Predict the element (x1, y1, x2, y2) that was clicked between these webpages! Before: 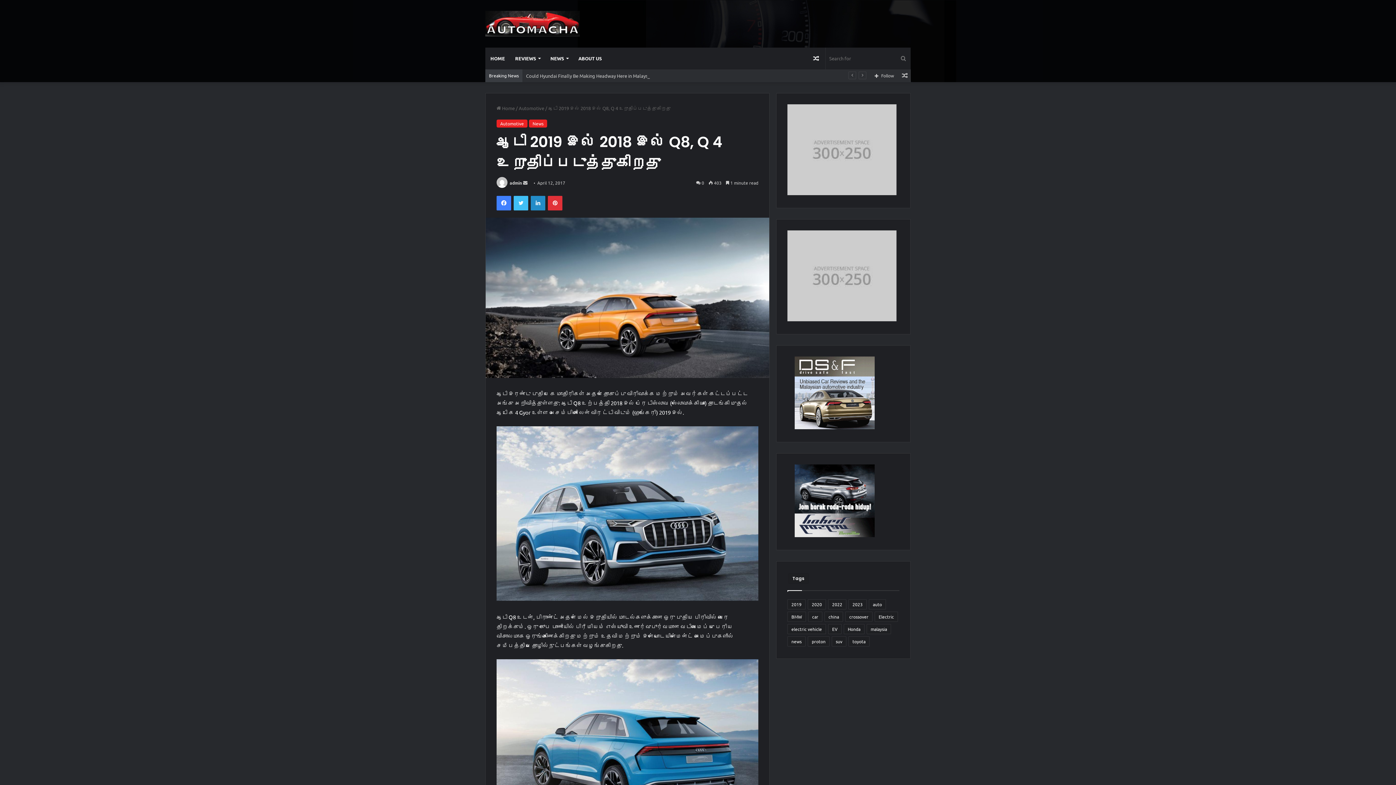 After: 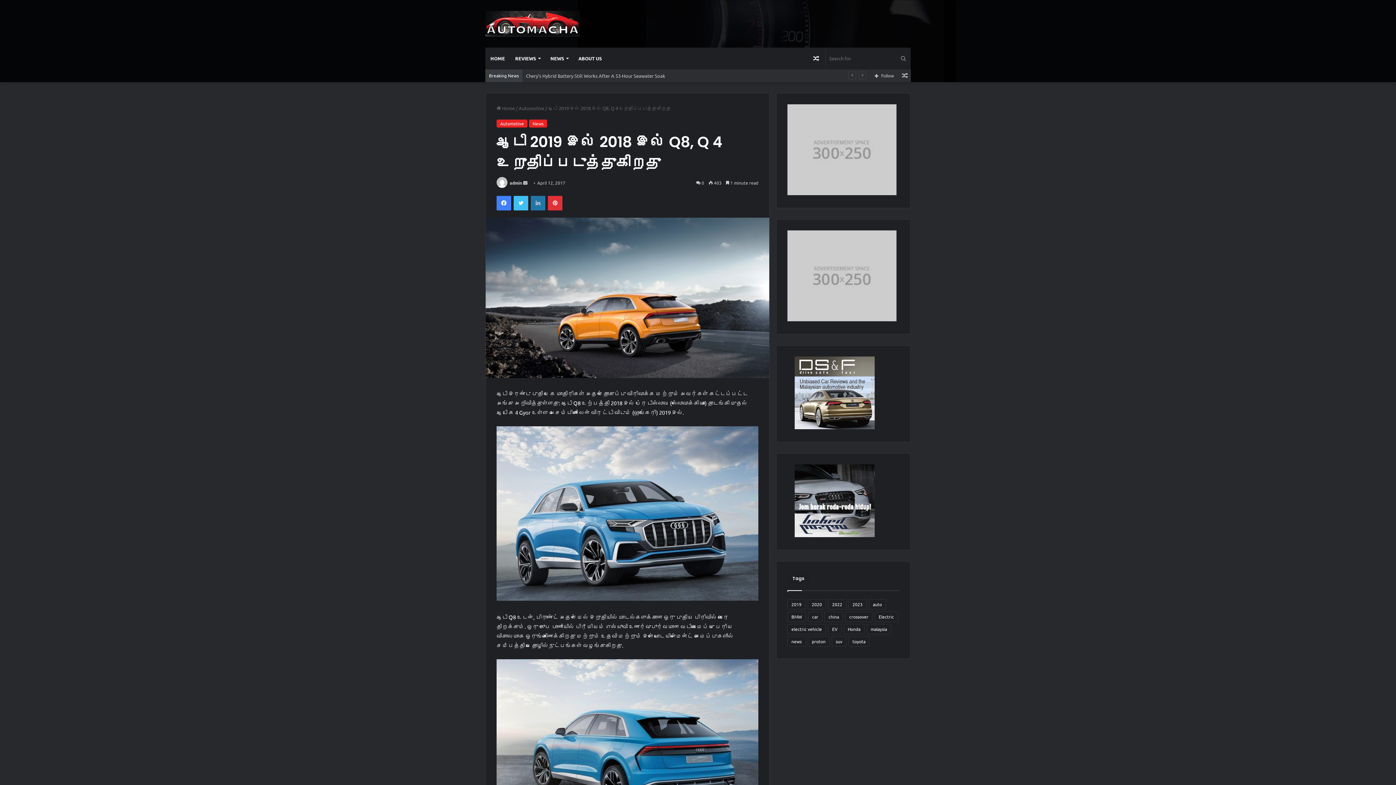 Action: label: LinkedIn bbox: (530, 196, 545, 210)